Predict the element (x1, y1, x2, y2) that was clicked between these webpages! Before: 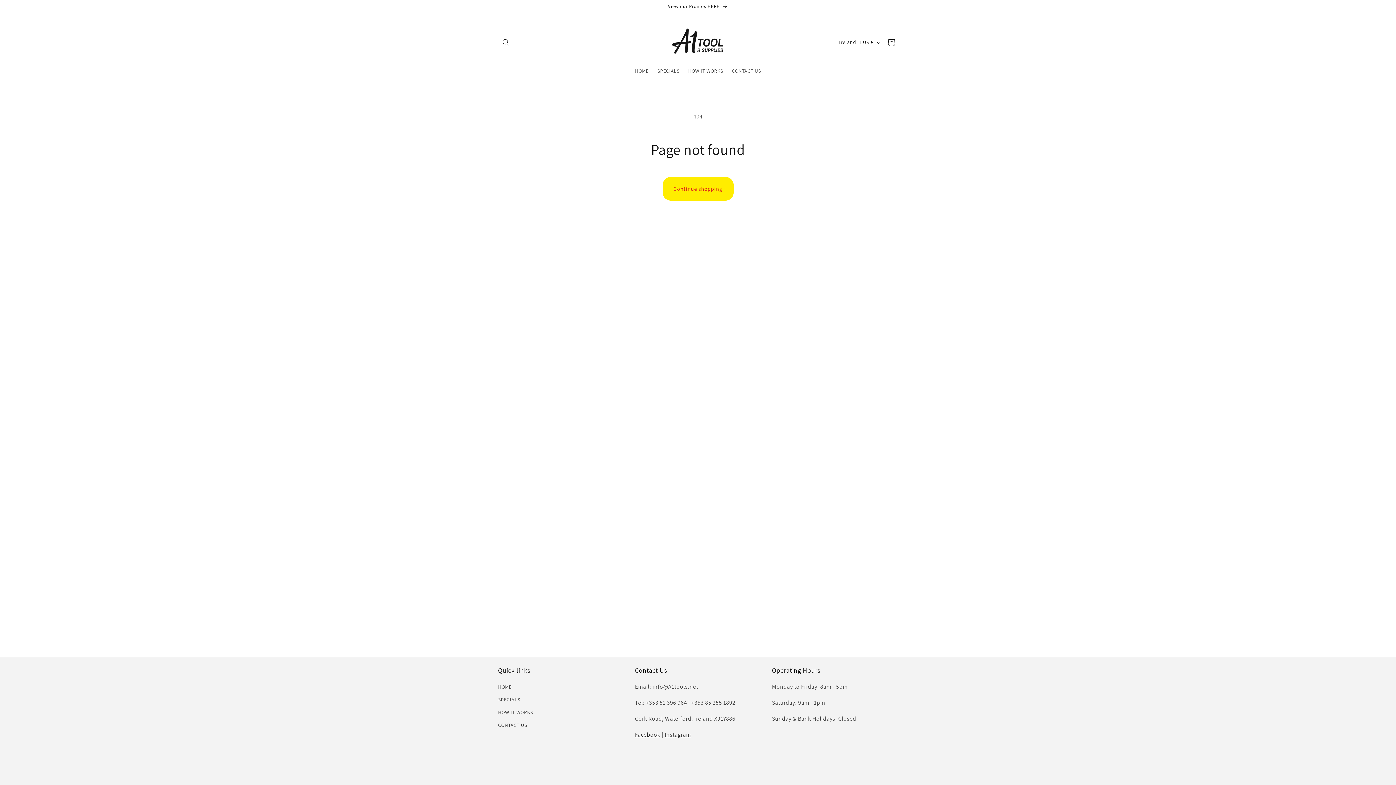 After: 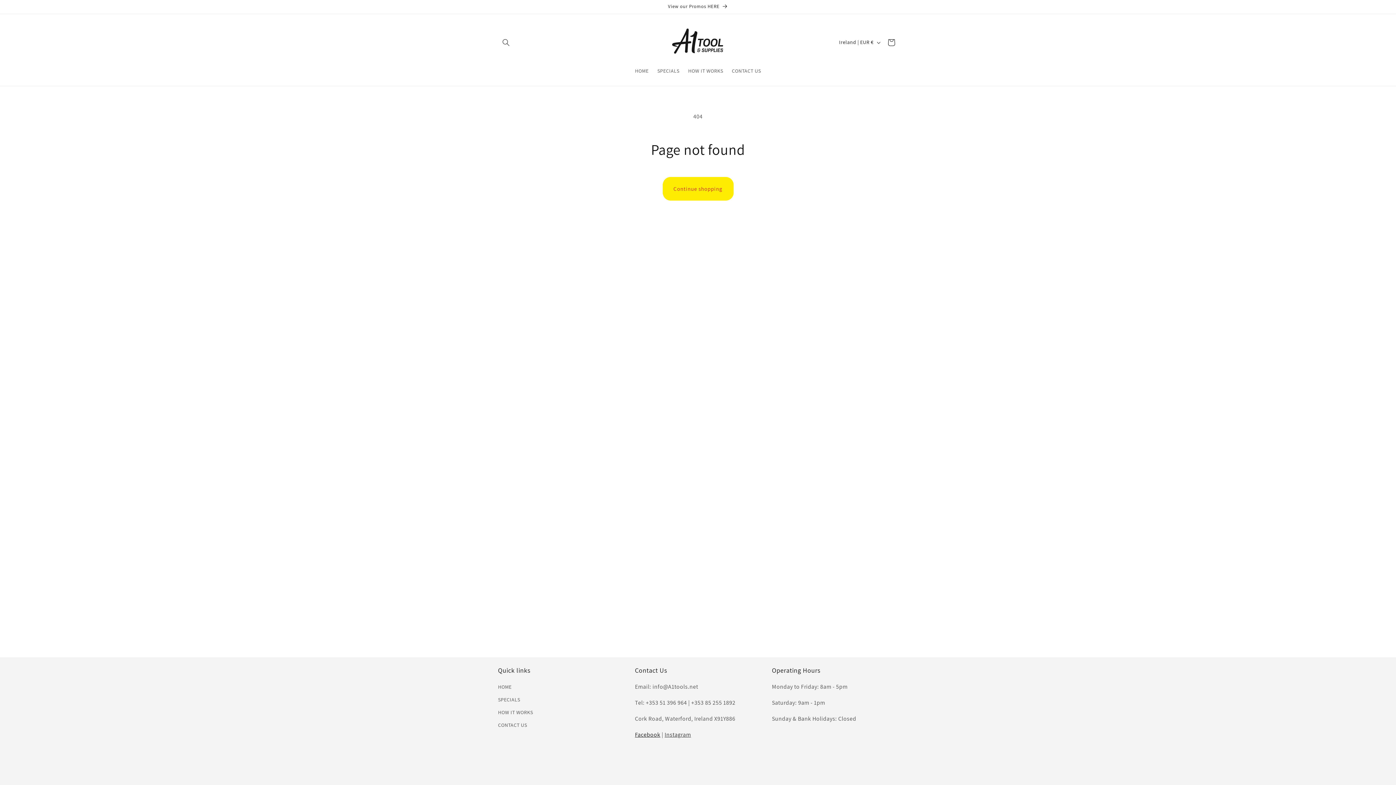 Action: label: Facebook bbox: (635, 731, 660, 738)